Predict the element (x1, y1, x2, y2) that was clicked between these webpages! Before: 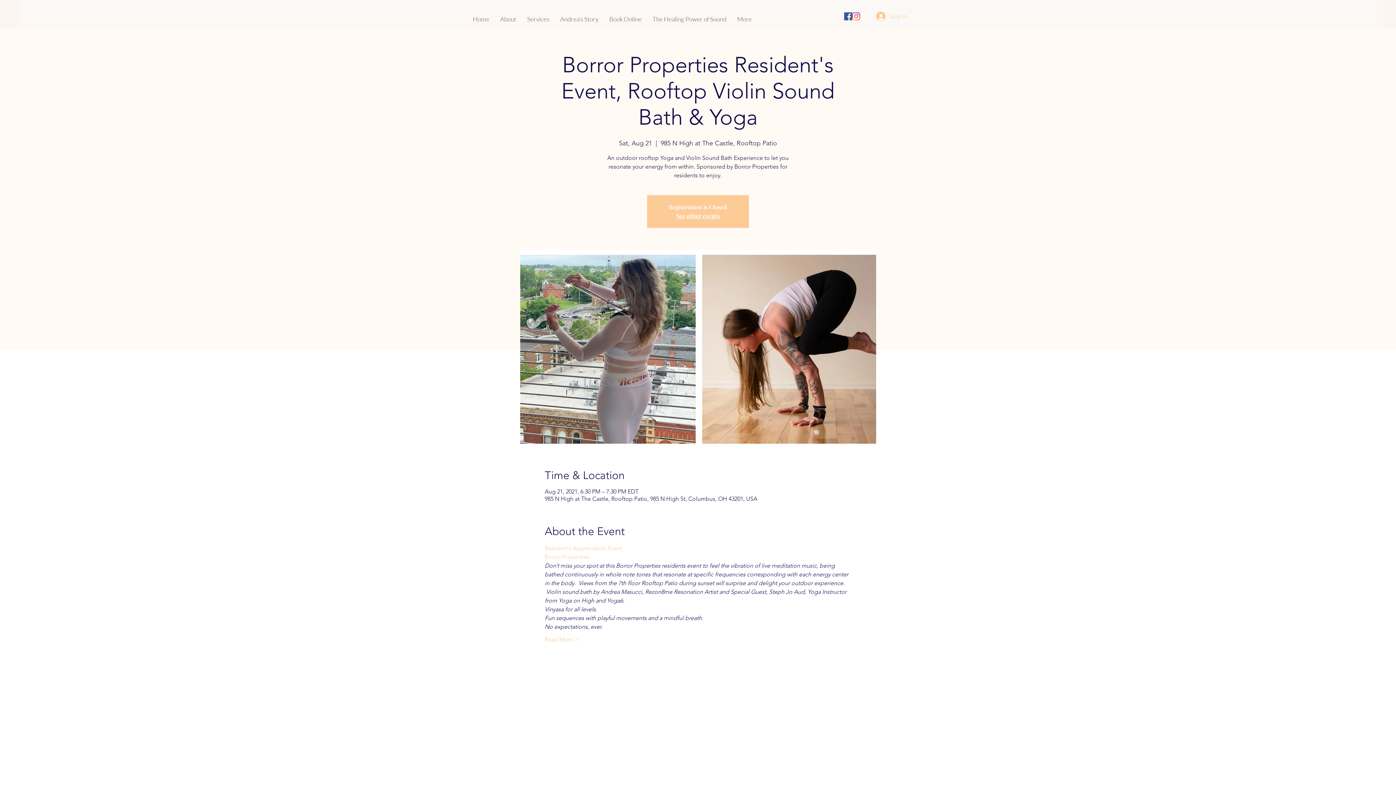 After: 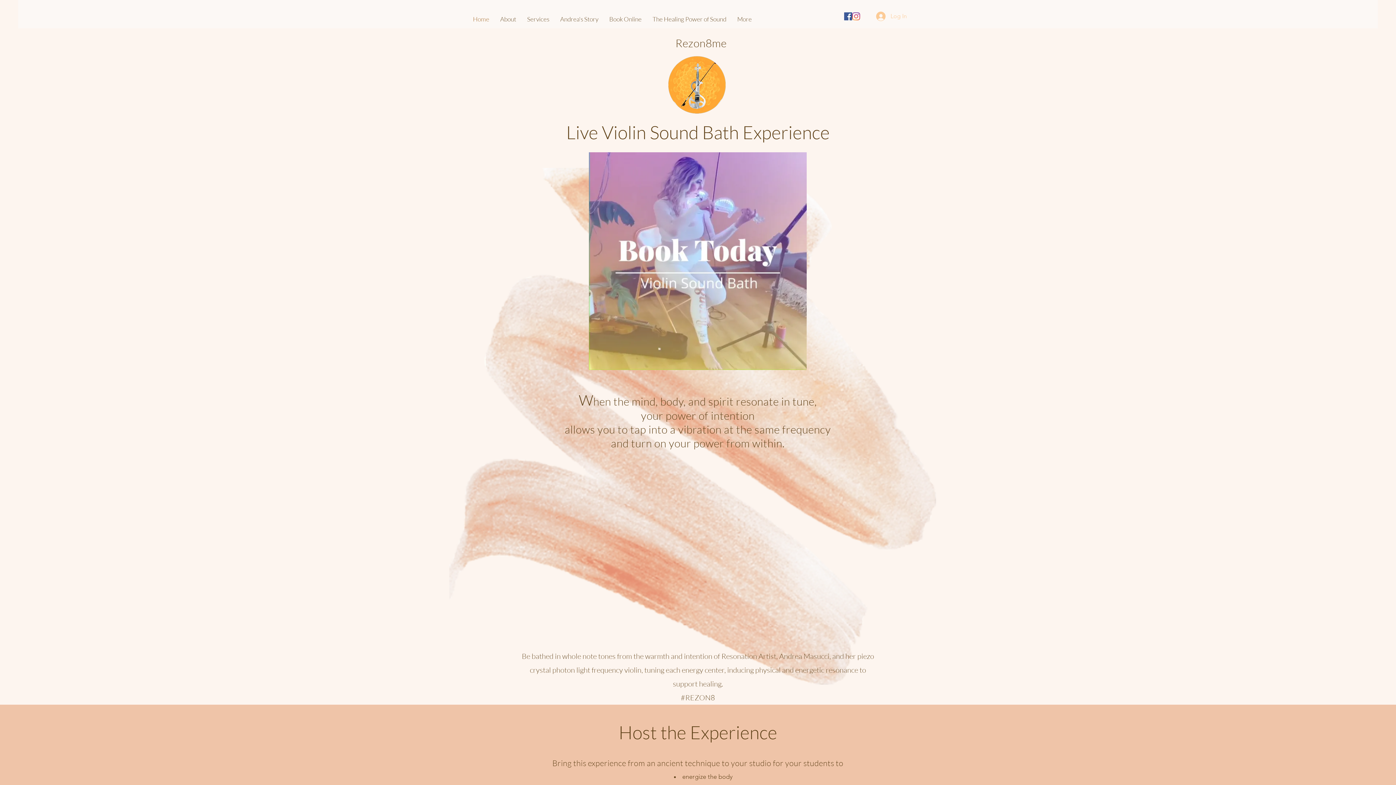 Action: label: About bbox: (494, 10, 521, 28)